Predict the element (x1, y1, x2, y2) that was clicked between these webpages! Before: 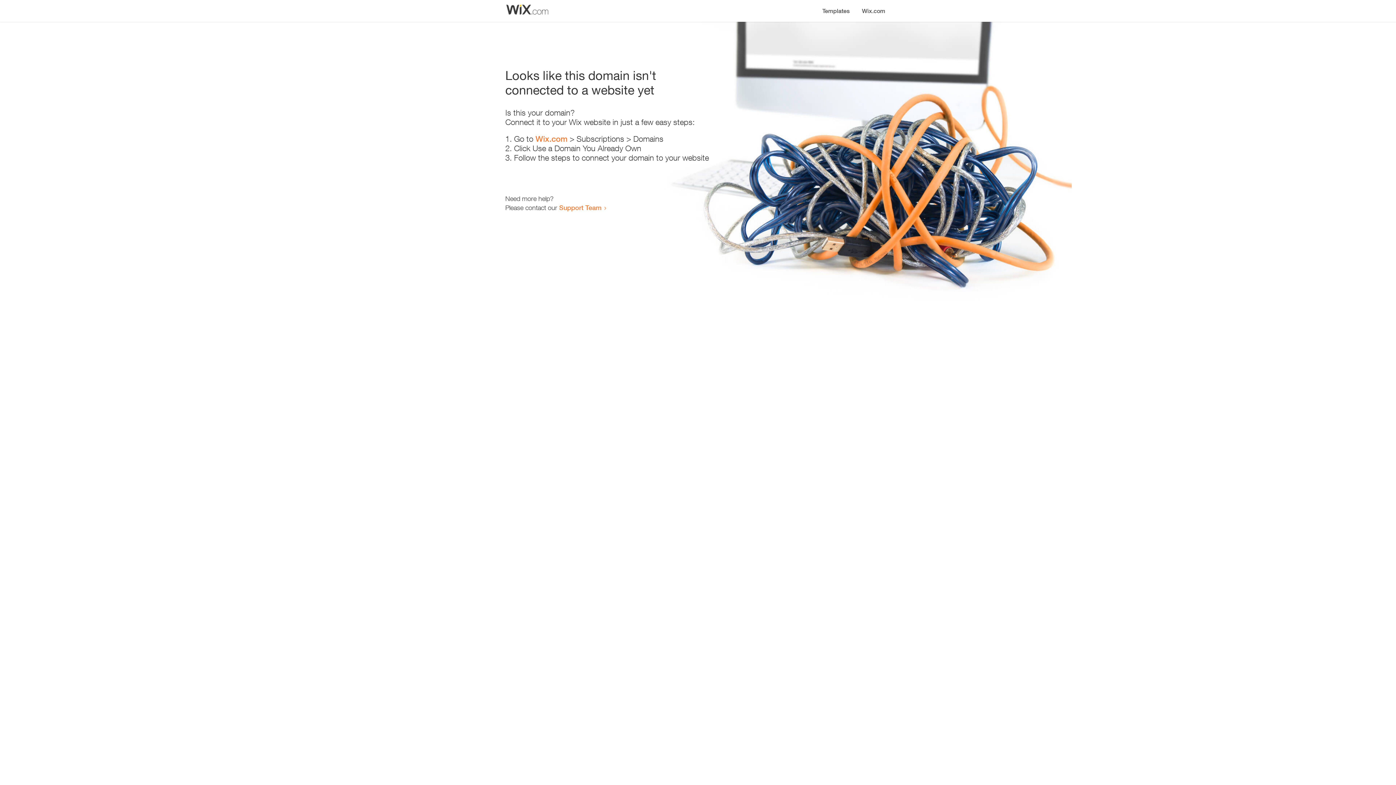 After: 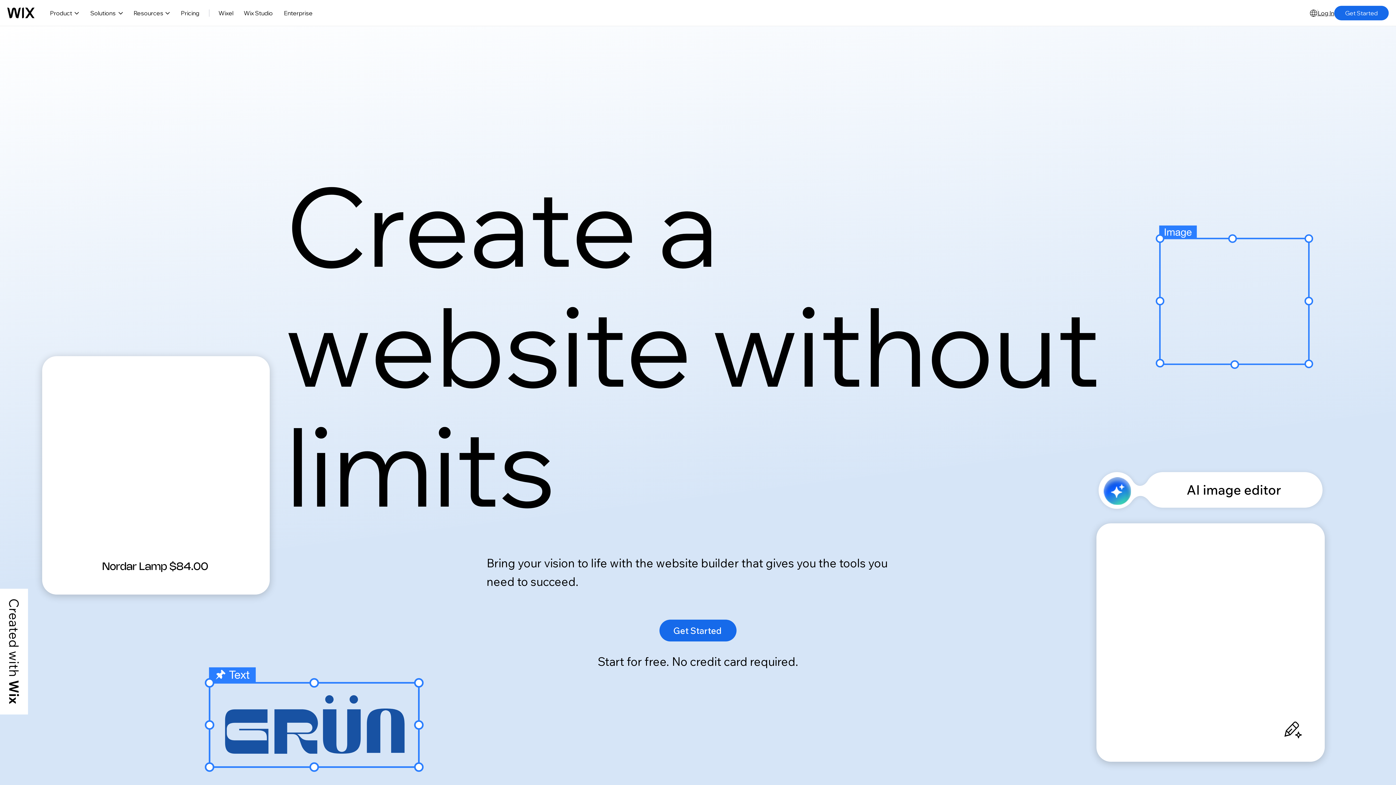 Action: bbox: (535, 134, 567, 143) label: Wix.com